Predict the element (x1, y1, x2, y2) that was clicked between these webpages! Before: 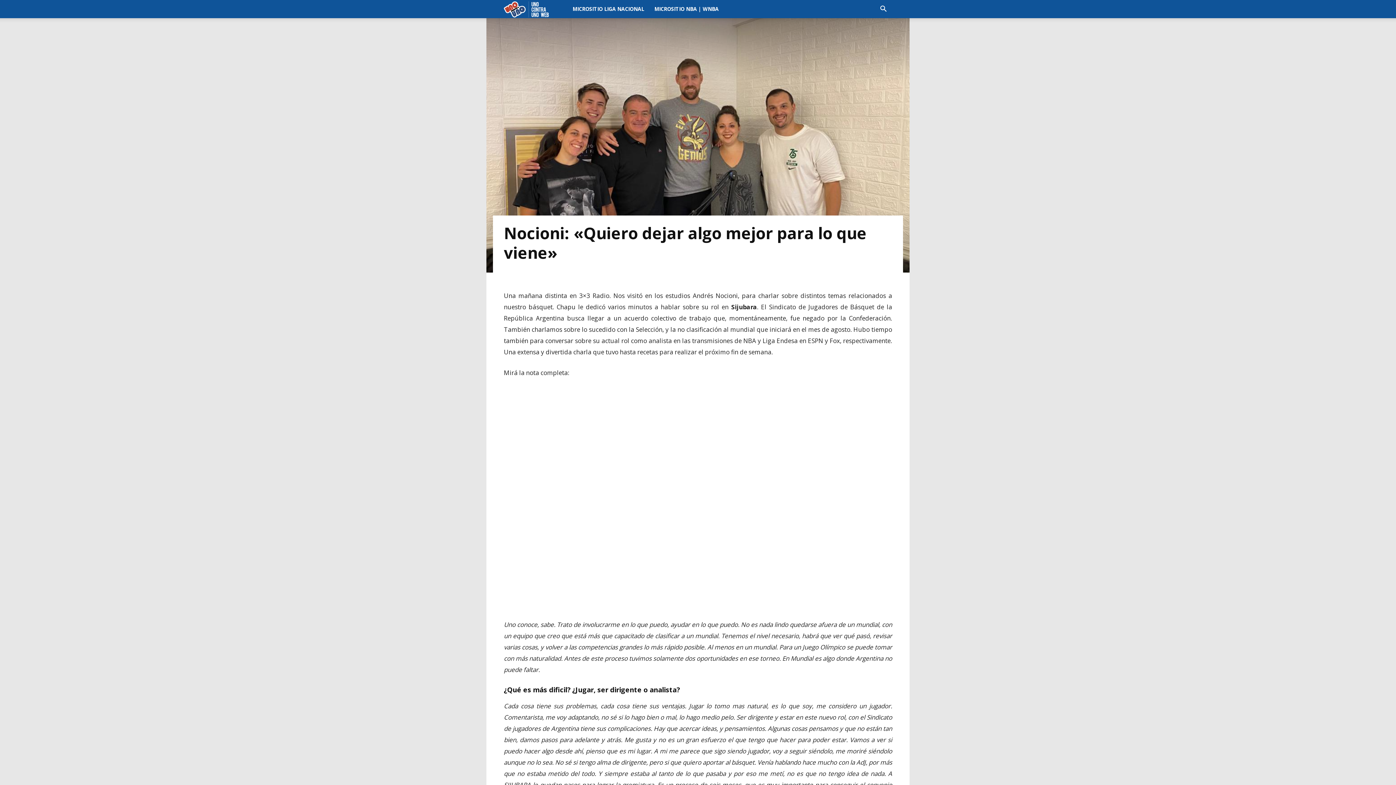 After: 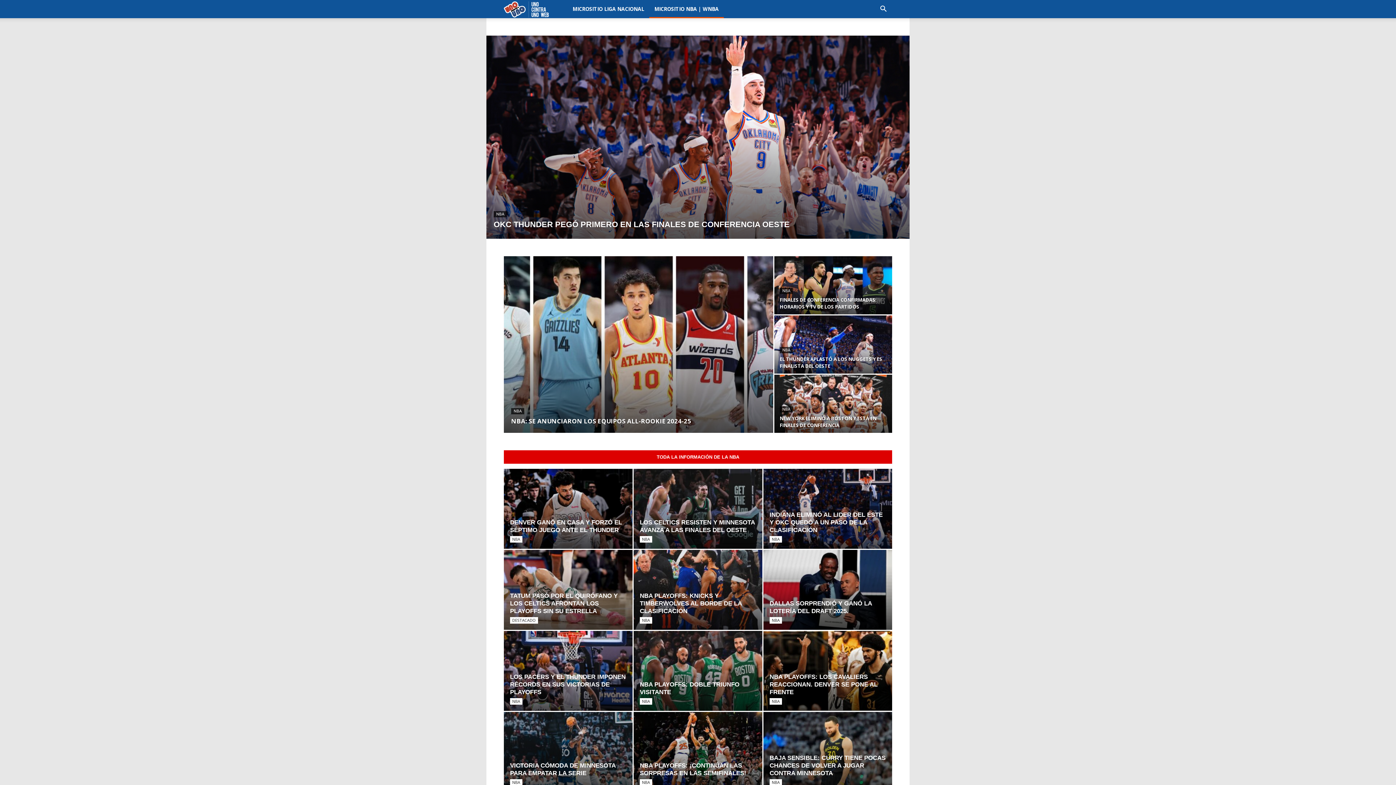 Action: label: MICROSITIO NBA | WNBA bbox: (649, 0, 724, 18)